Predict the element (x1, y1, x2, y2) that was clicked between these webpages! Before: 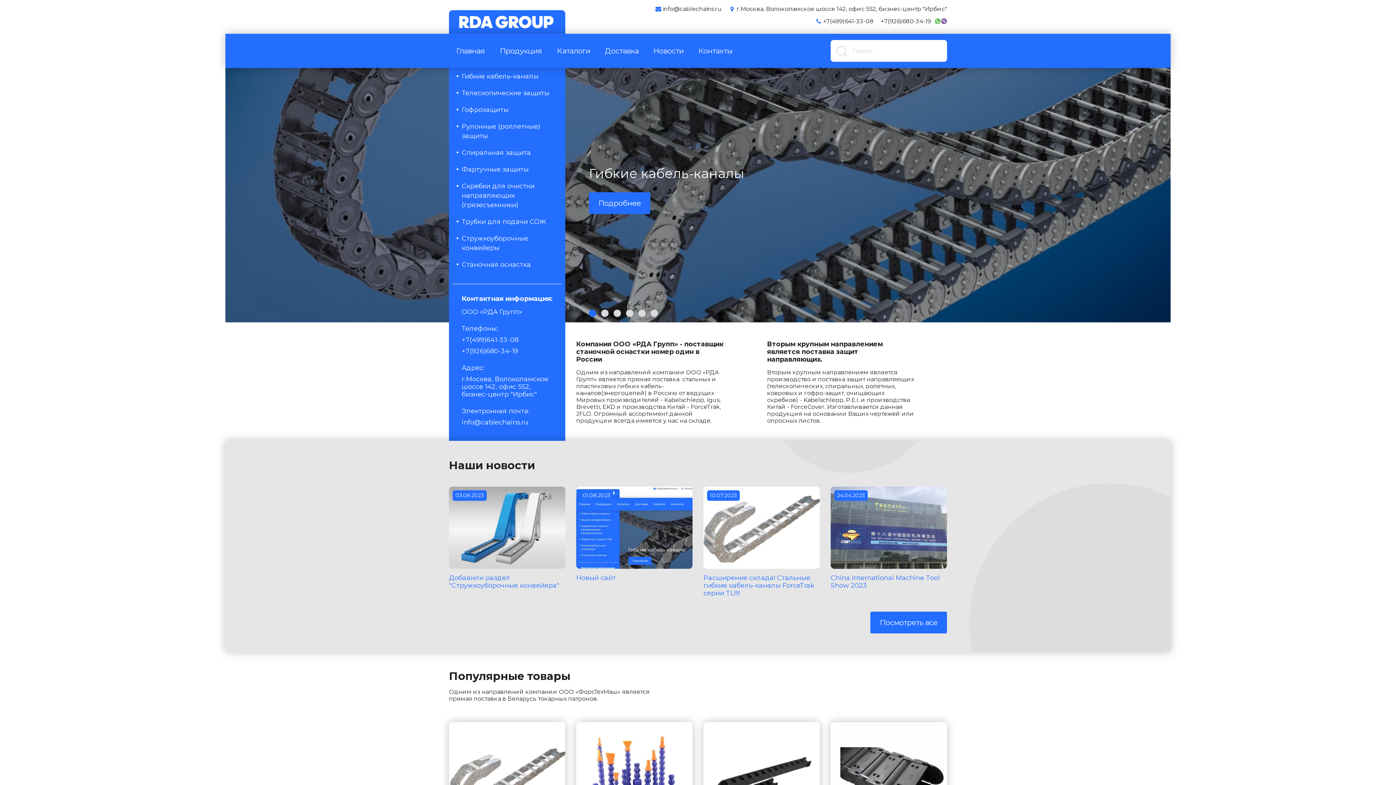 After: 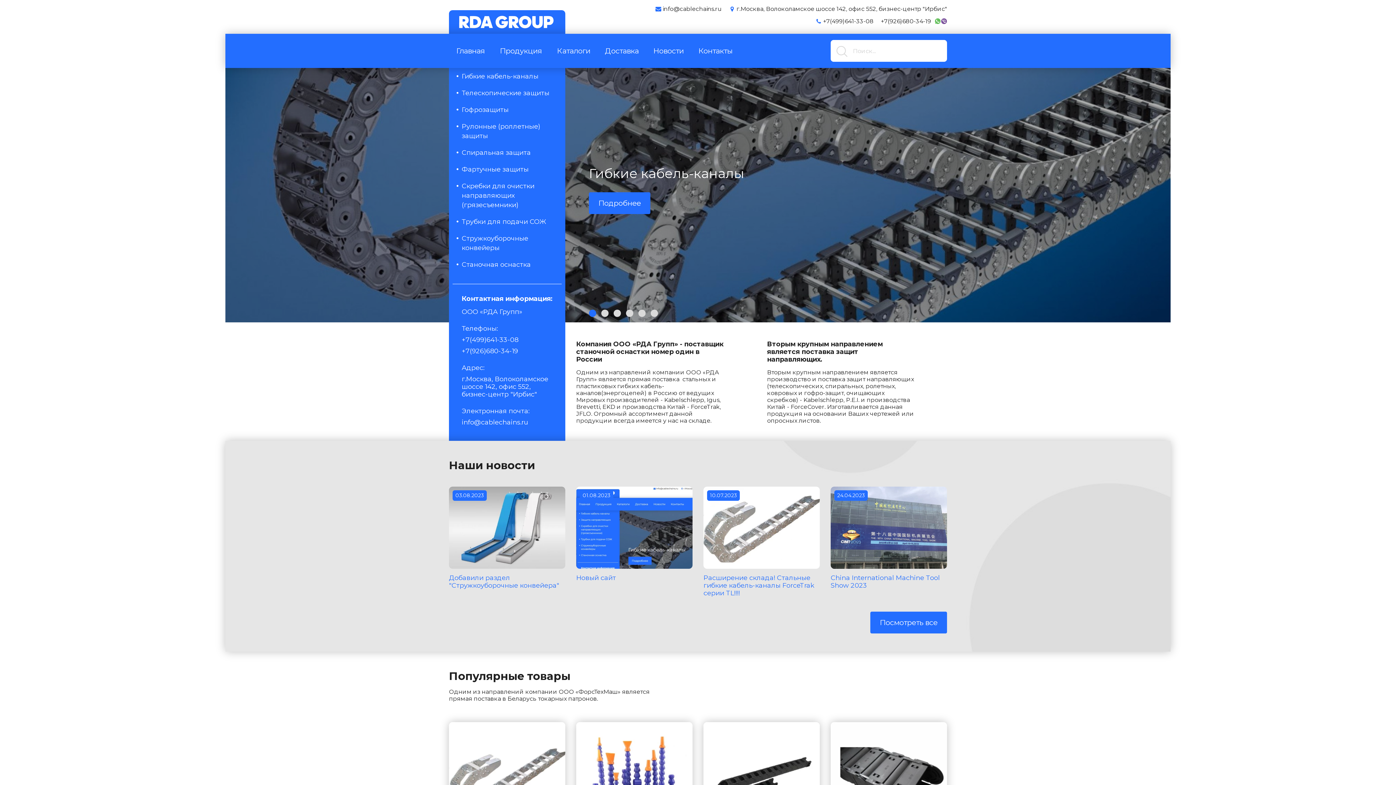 Action: bbox: (459, 13, 555, 30)